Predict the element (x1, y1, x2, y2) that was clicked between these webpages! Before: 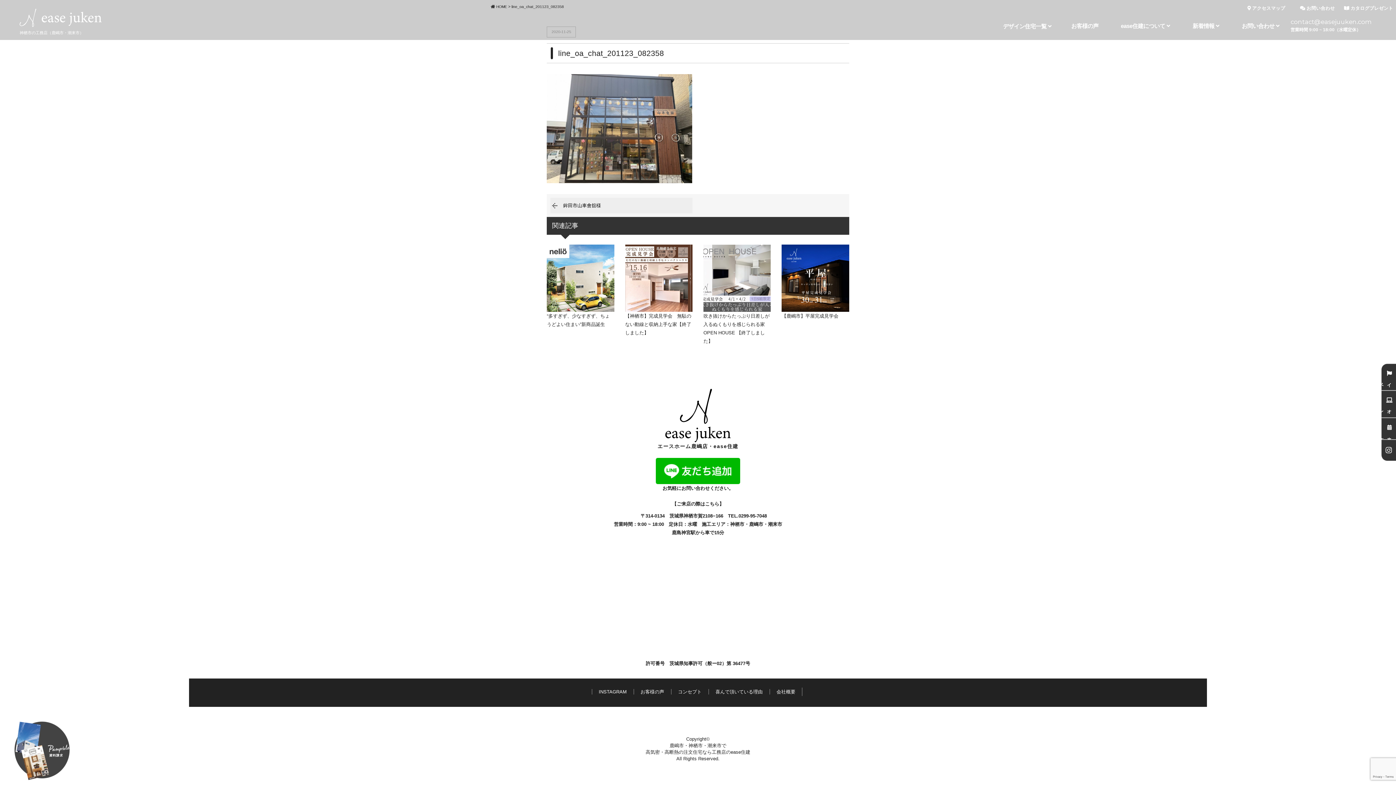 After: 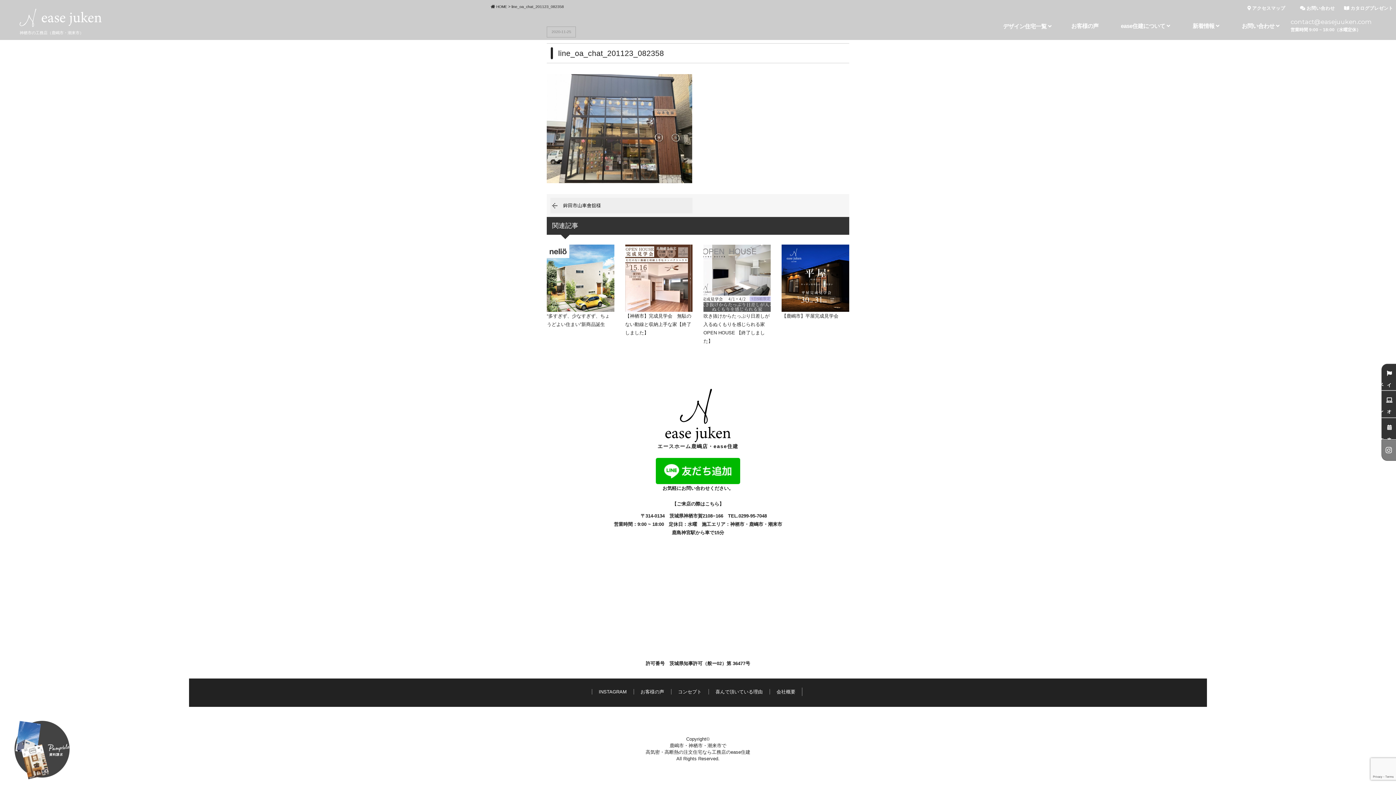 Action: bbox: (1381, 439, 1396, 461)